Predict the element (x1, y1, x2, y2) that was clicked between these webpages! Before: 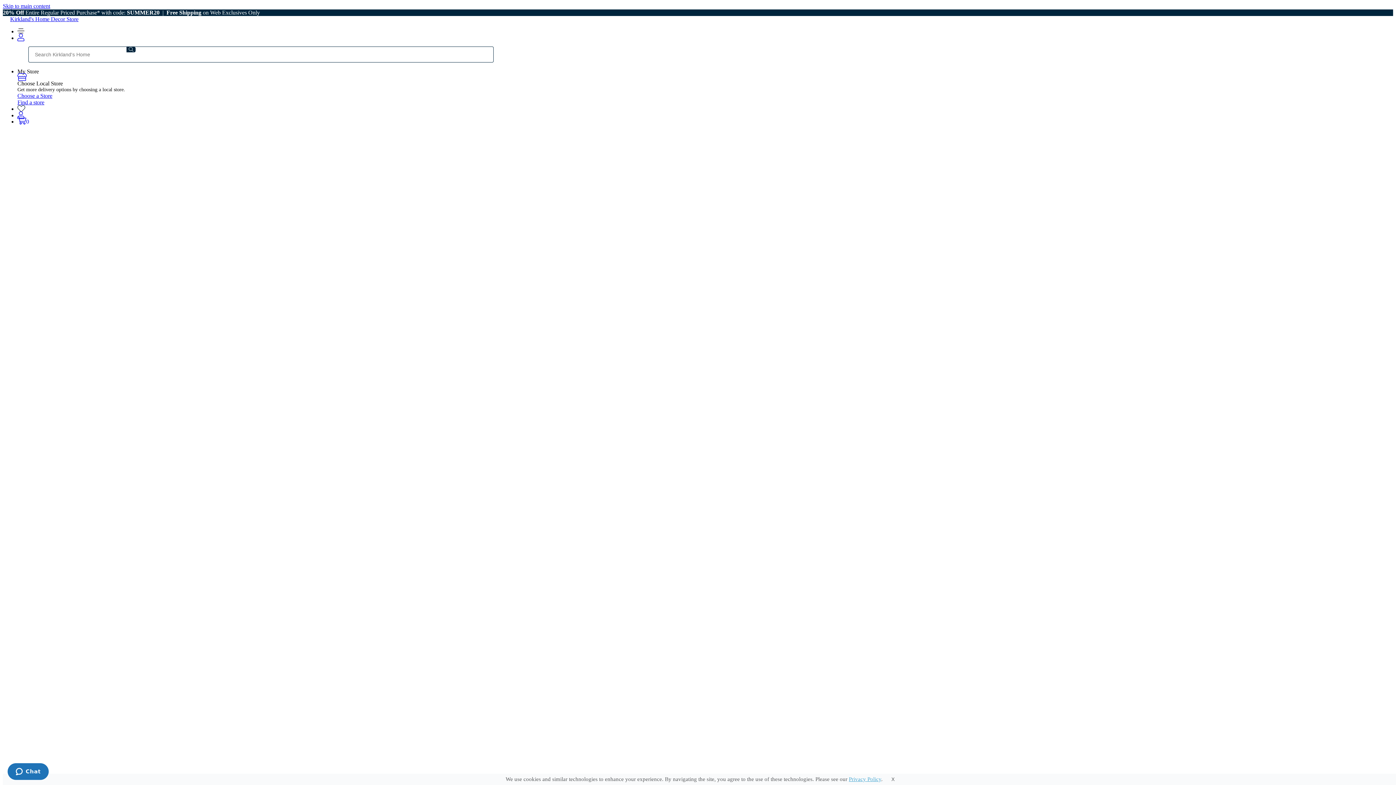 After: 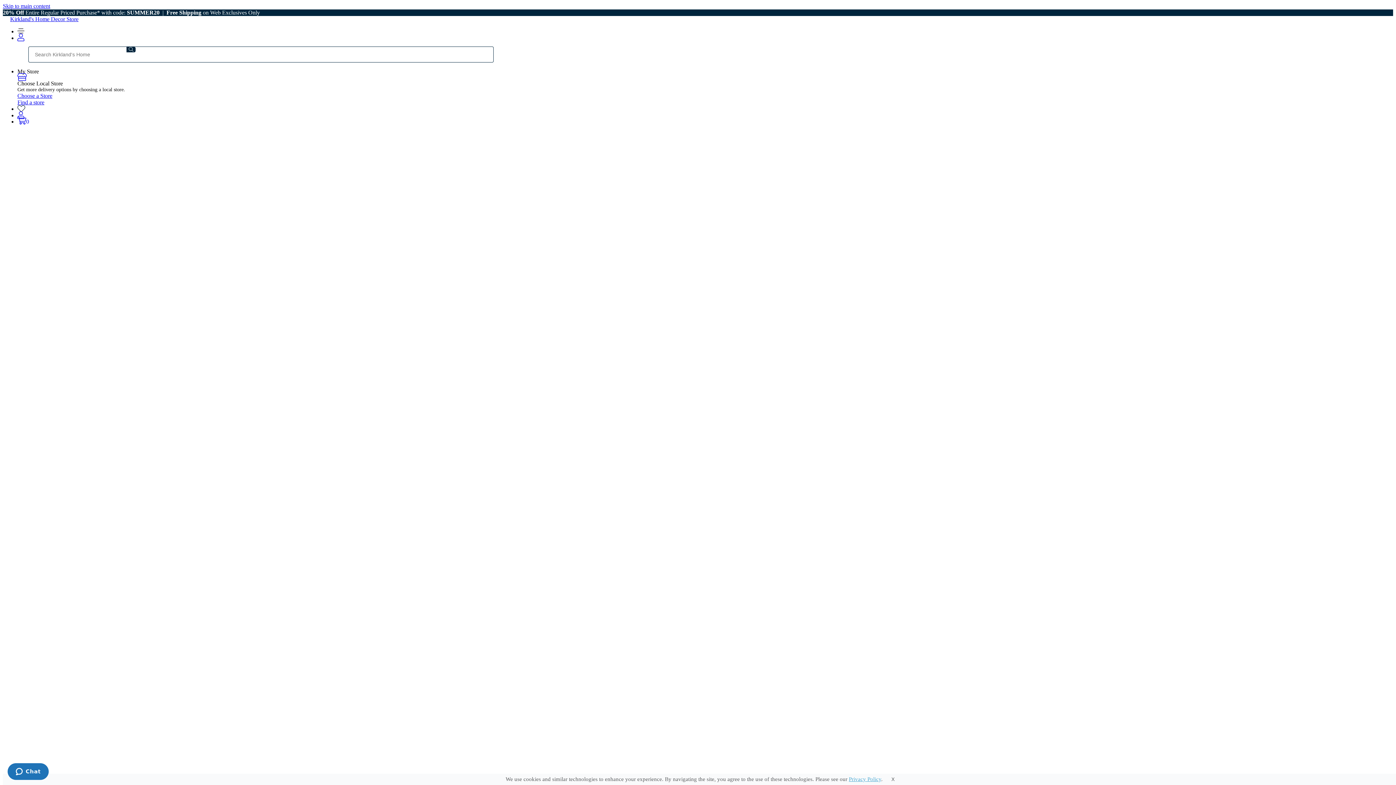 Action: bbox: (32, 437, 68, 443) label: Outdoor Living